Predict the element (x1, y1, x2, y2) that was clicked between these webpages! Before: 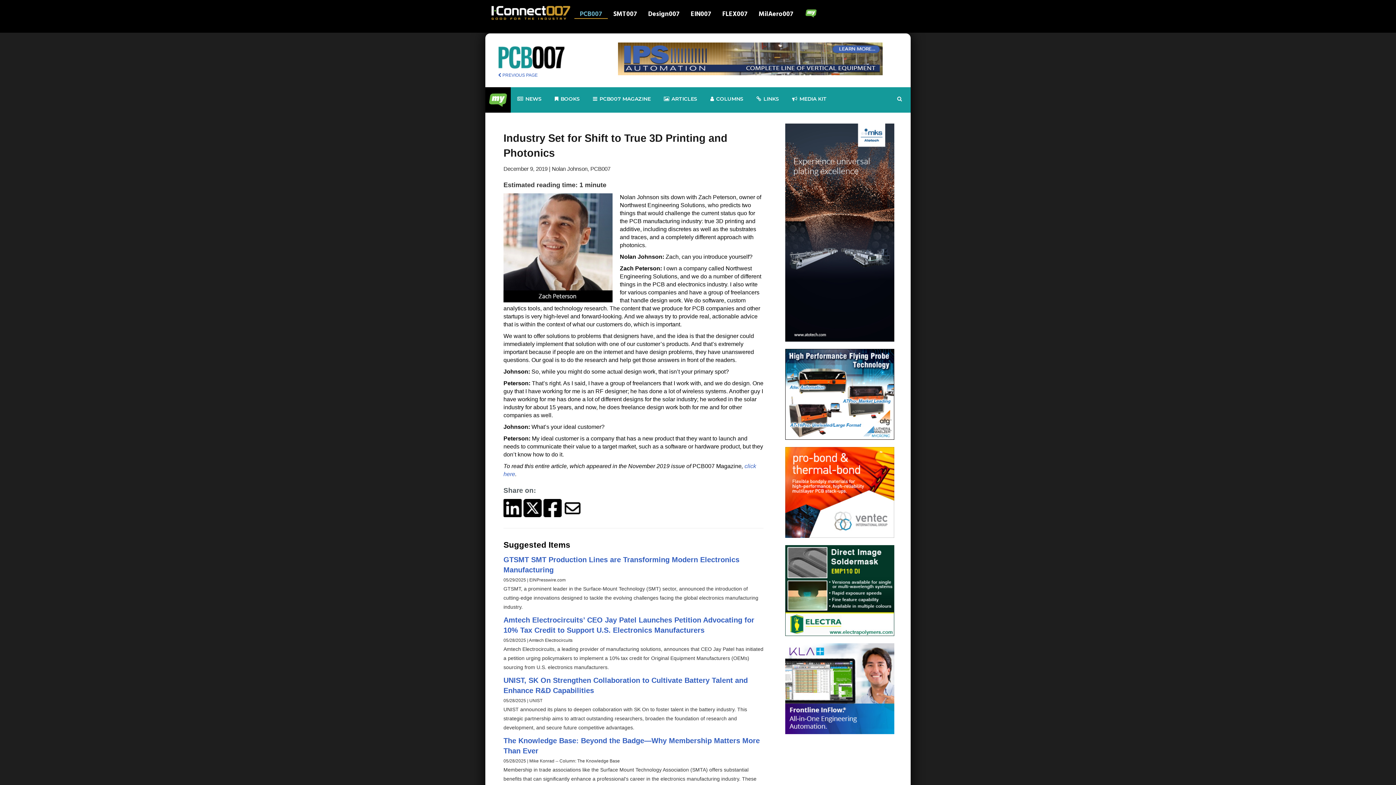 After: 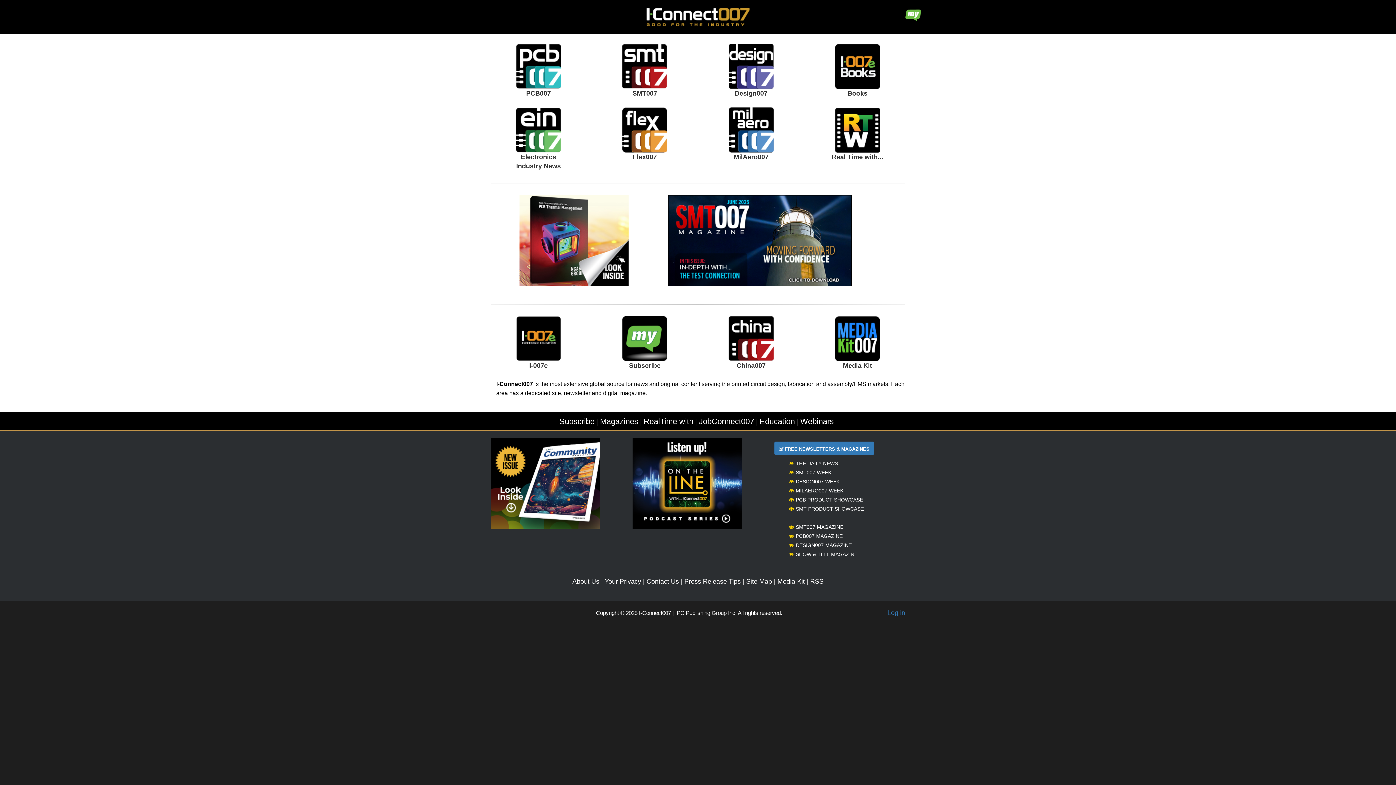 Action: bbox: (490, 5, 570, 20)